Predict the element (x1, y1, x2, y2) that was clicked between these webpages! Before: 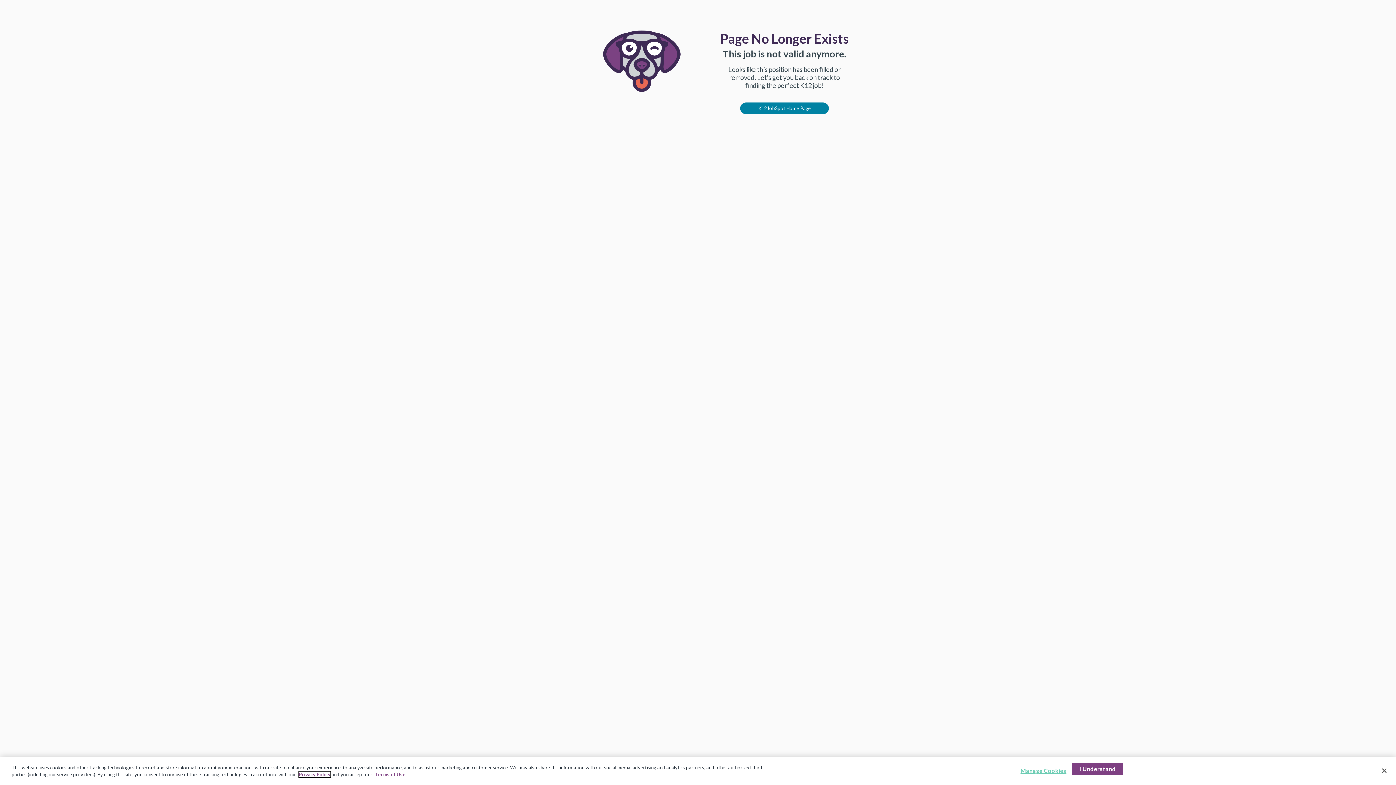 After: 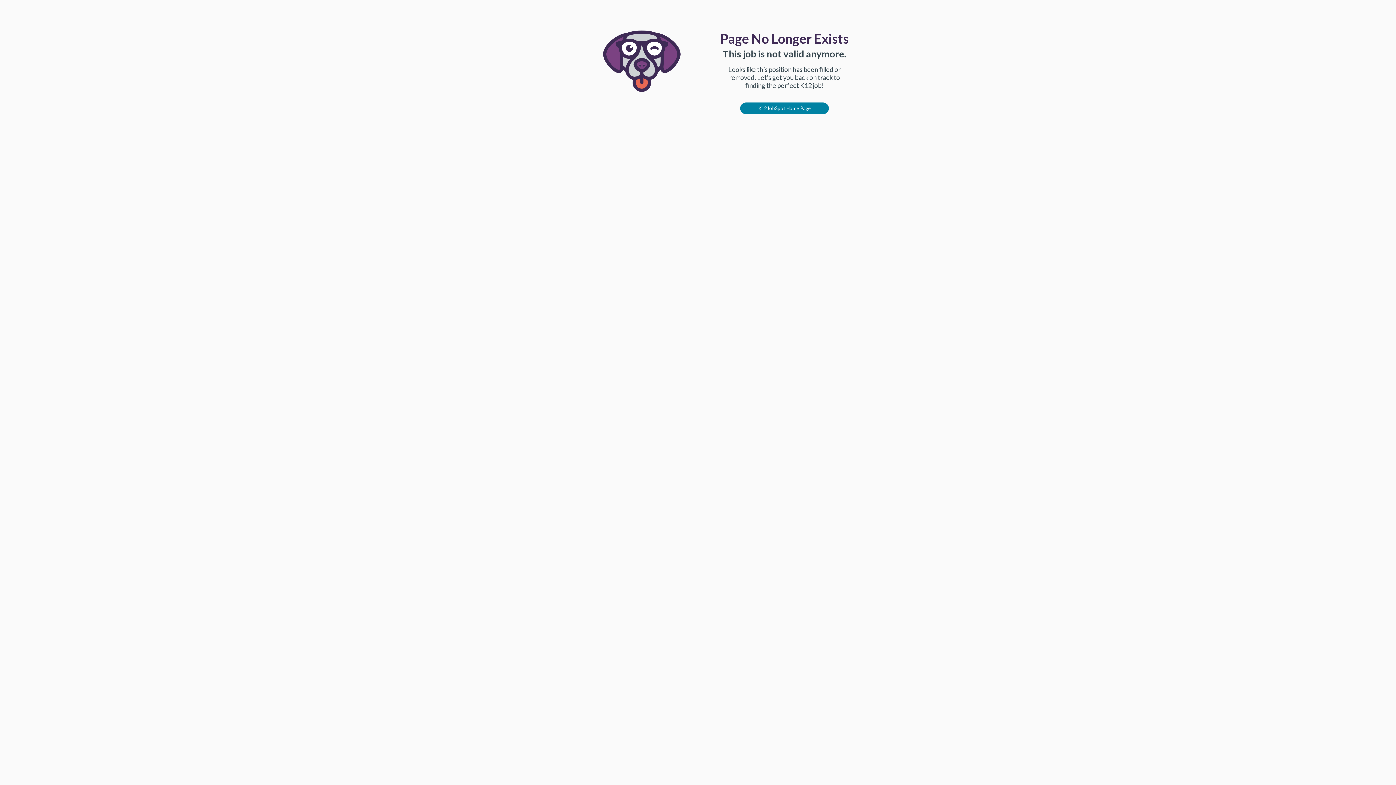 Action: bbox: (1376, 762, 1392, 778) label: Close